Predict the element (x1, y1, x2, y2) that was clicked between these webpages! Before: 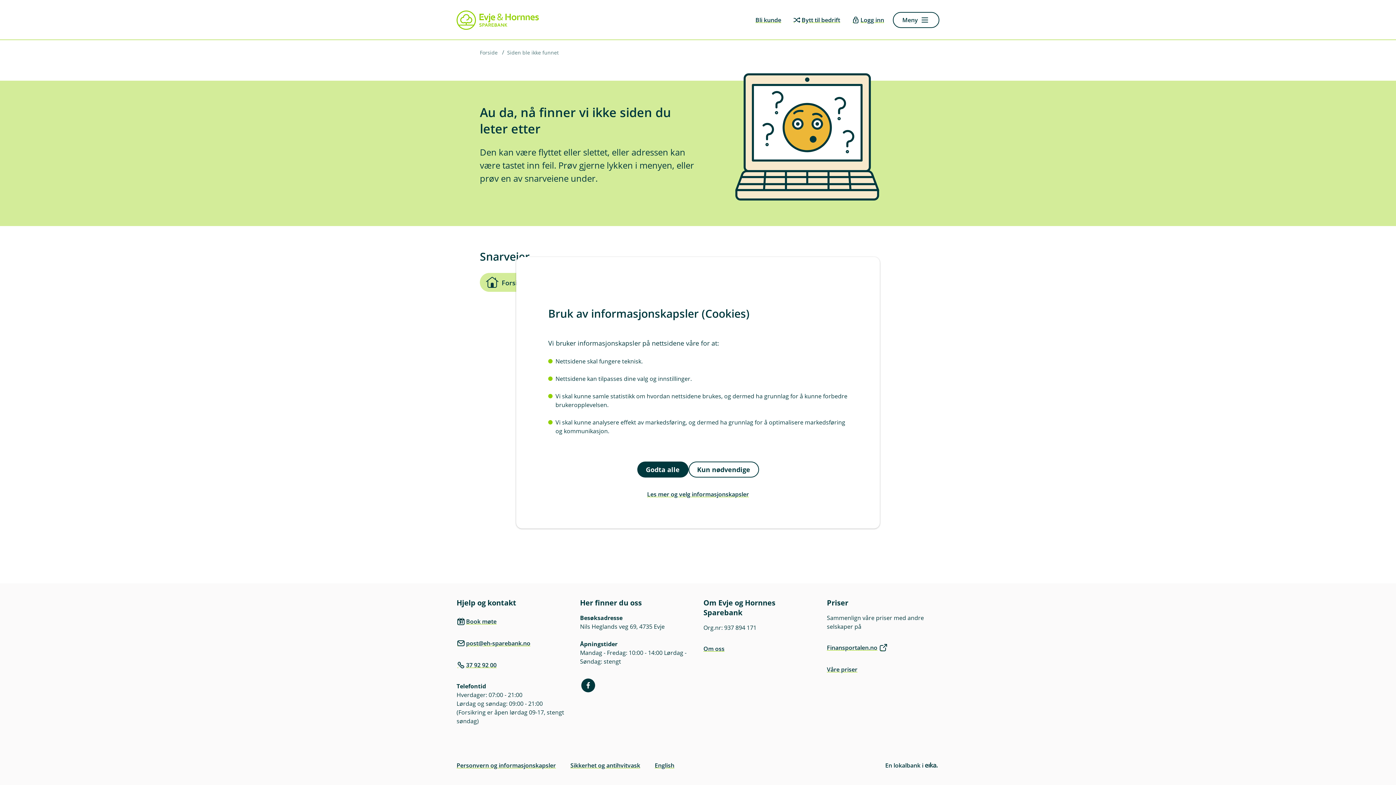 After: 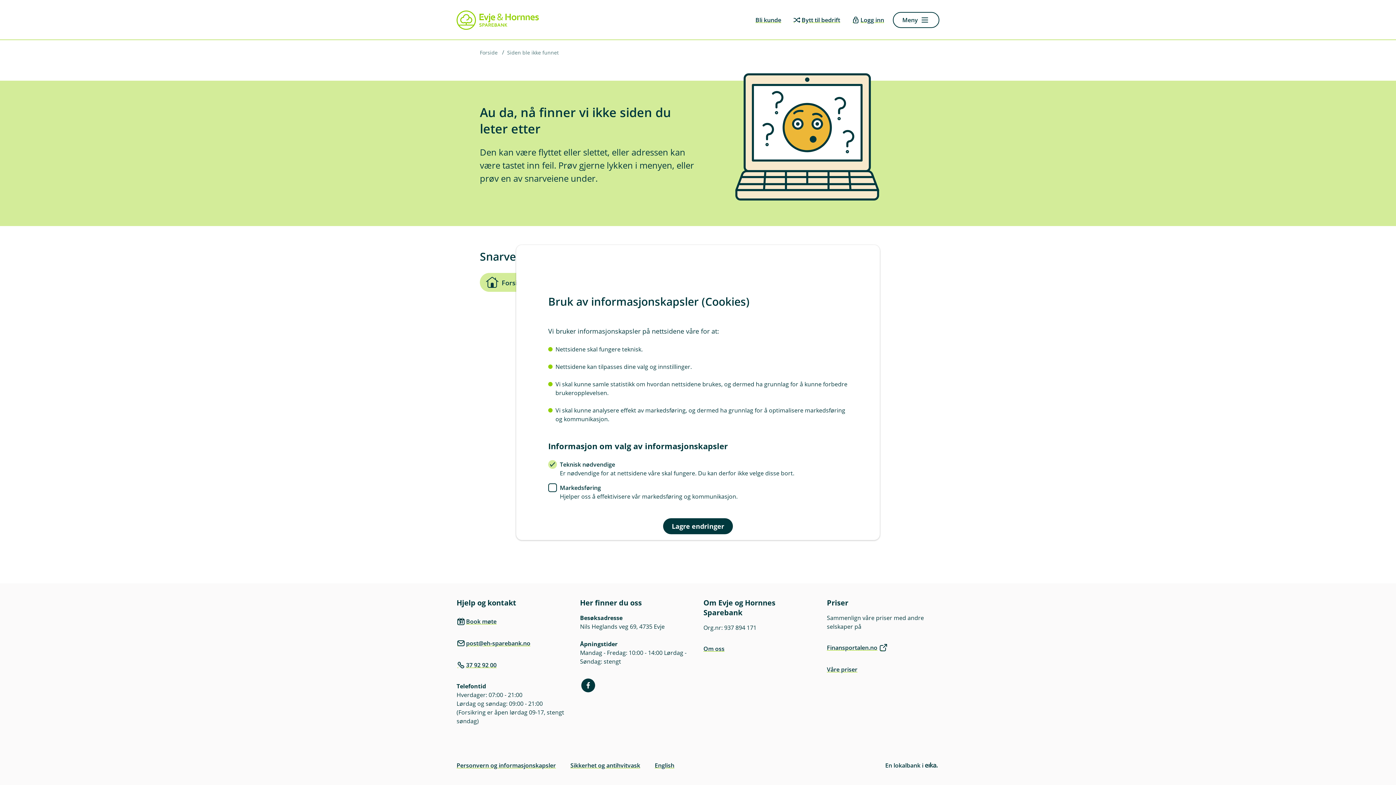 Action: bbox: (548, 486, 848, 502) label: Les mer og velg informasjonskapsler